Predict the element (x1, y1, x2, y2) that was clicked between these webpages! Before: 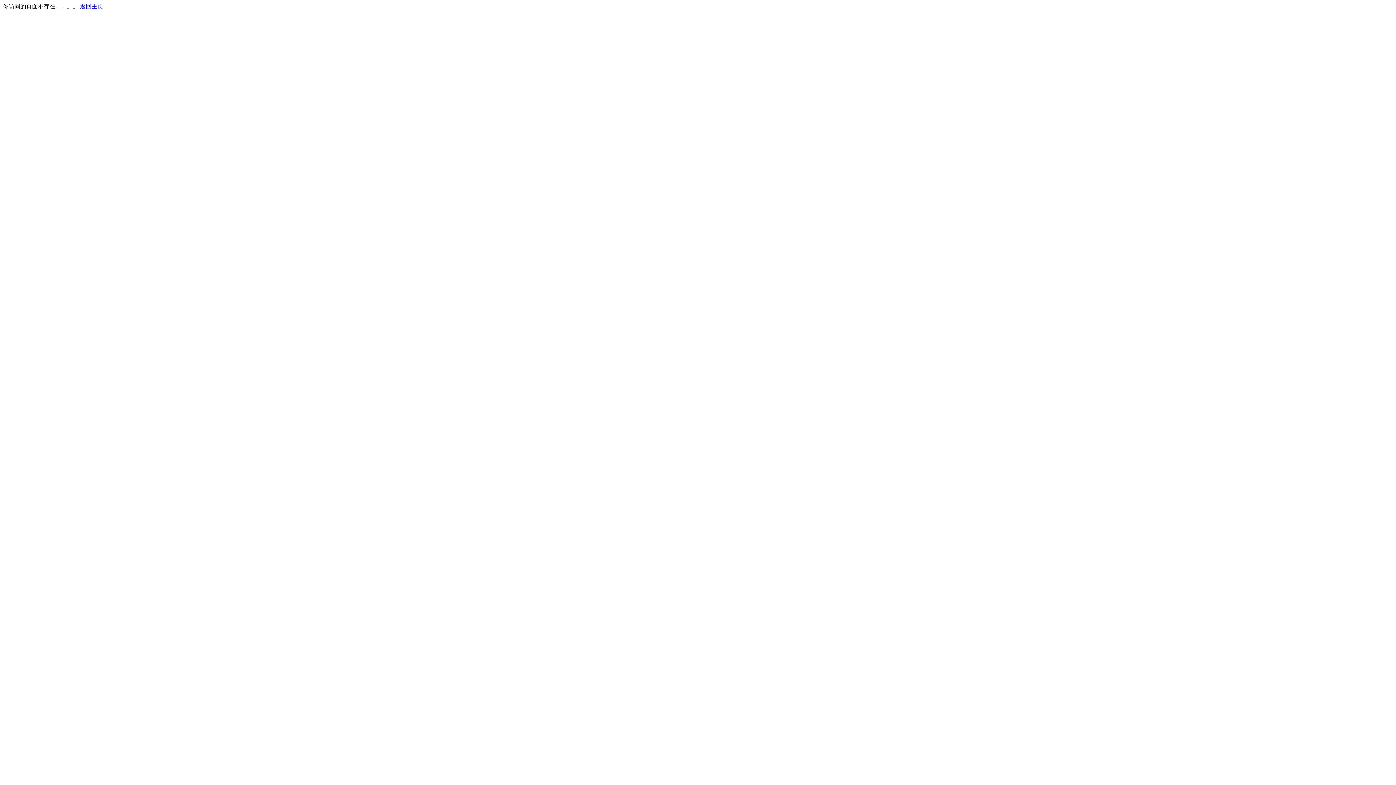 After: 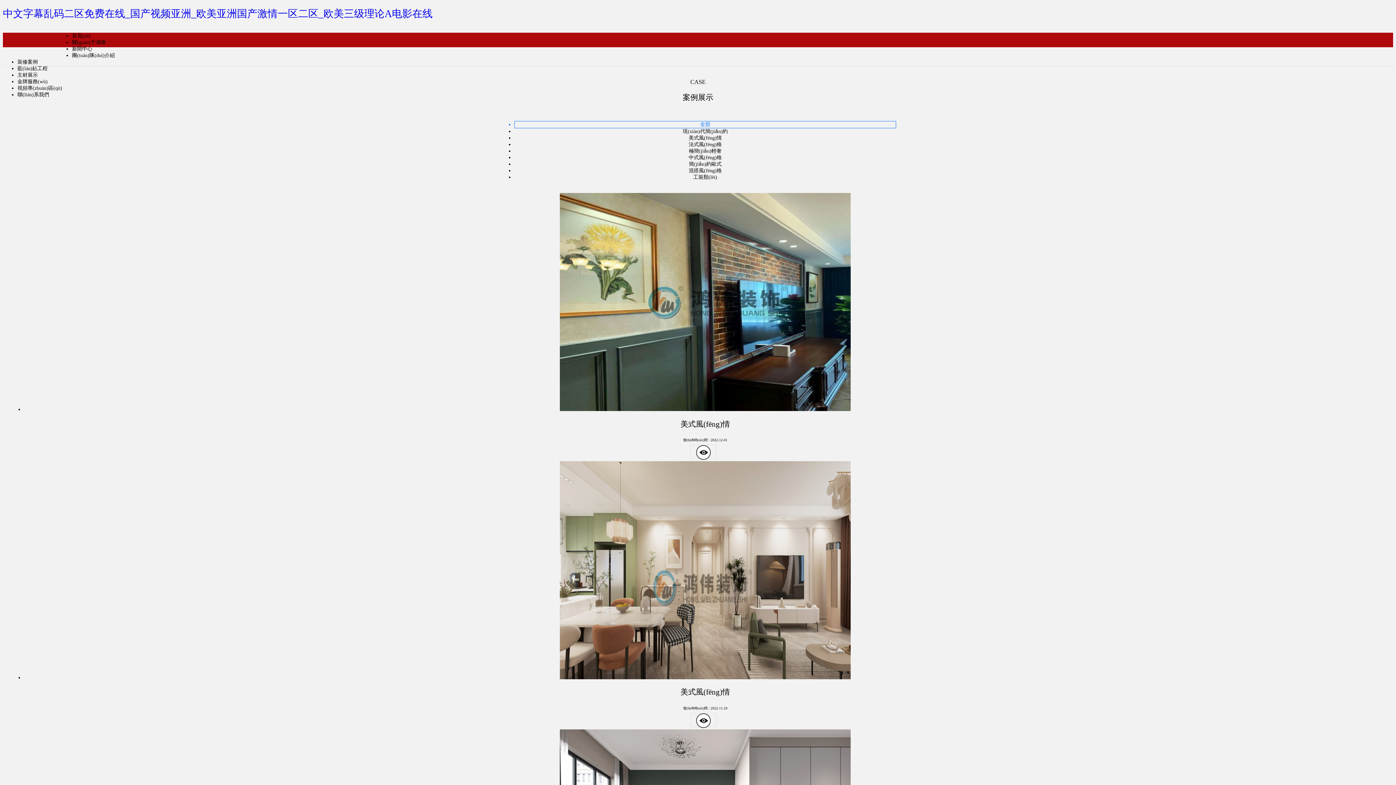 Action: label: 返回主页 bbox: (80, 3, 103, 9)